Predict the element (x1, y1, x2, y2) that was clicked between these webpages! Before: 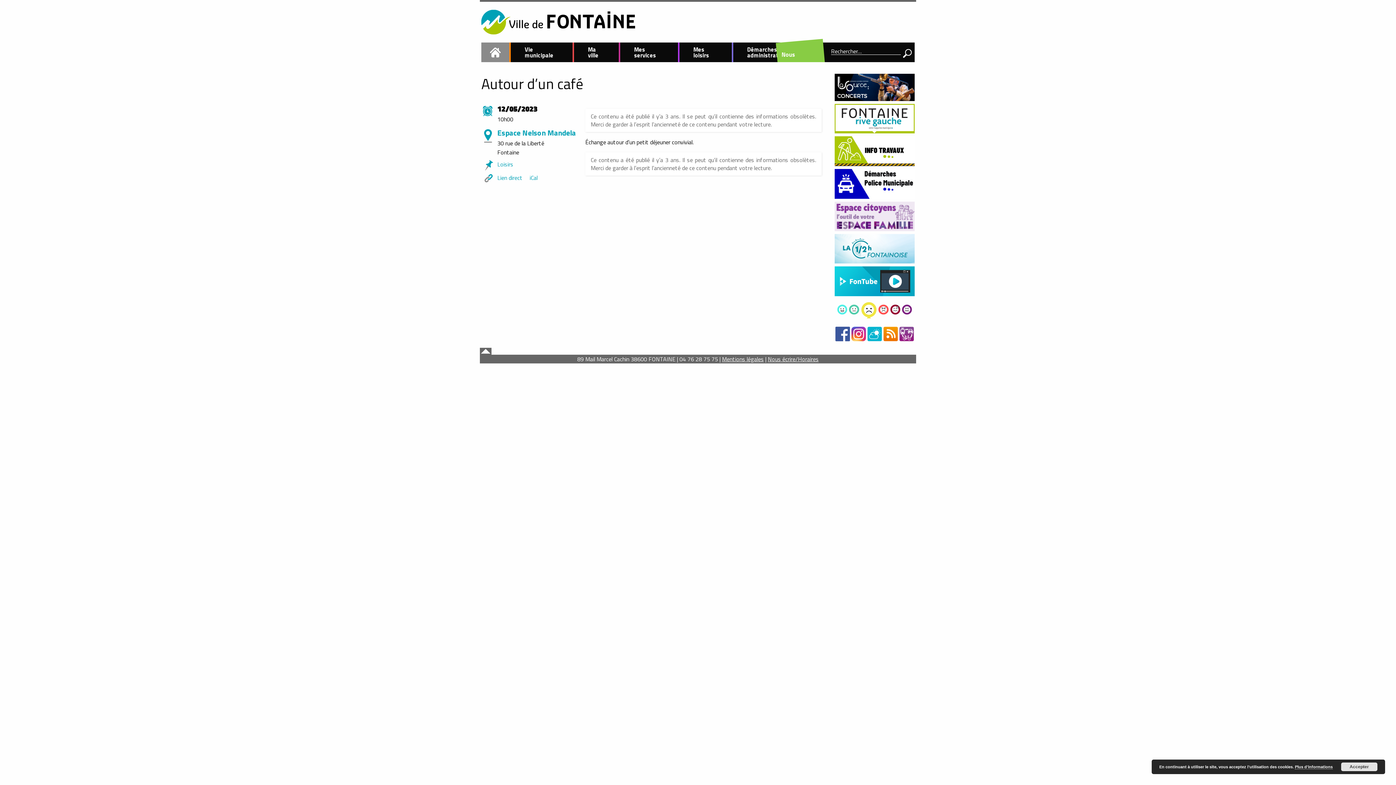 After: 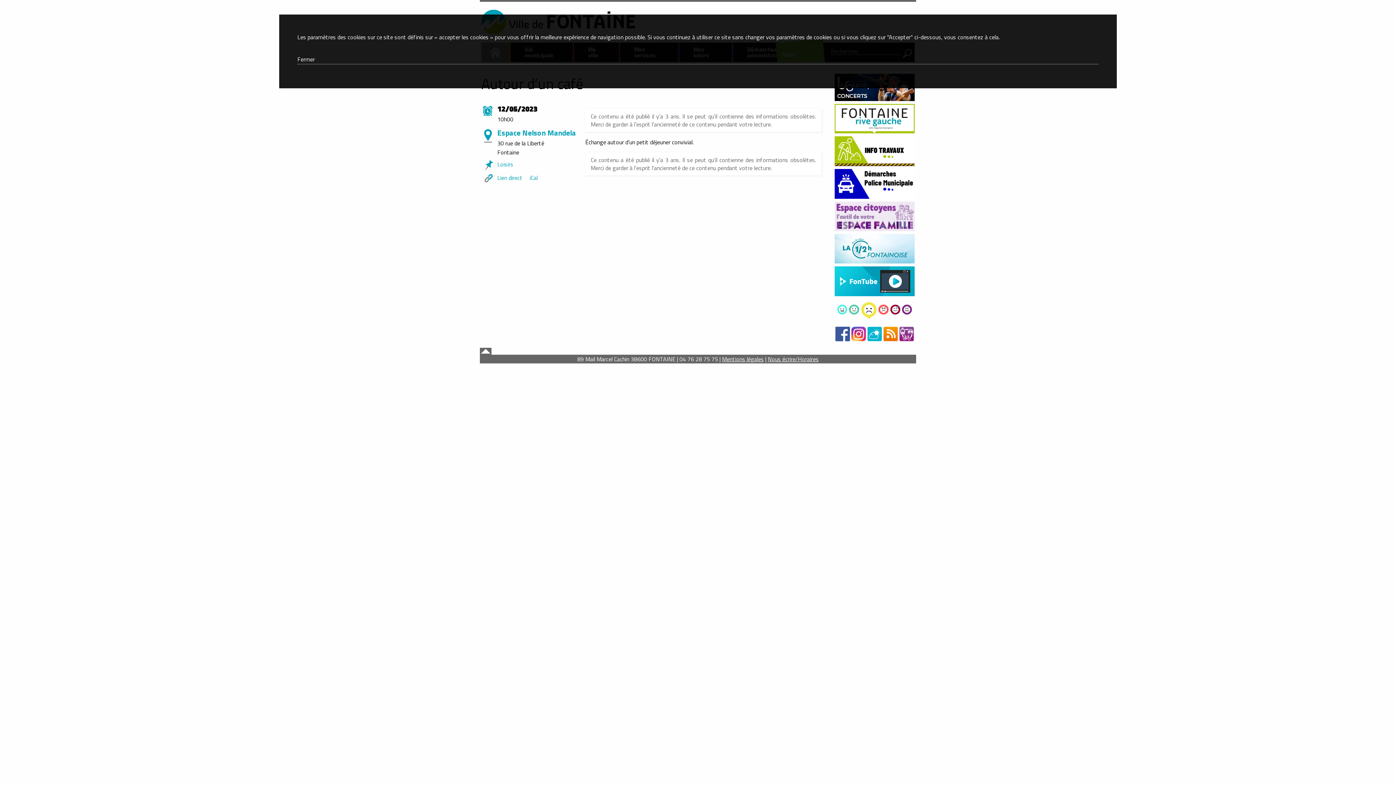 Action: bbox: (1295, 765, 1333, 769) label: Plus d’informations